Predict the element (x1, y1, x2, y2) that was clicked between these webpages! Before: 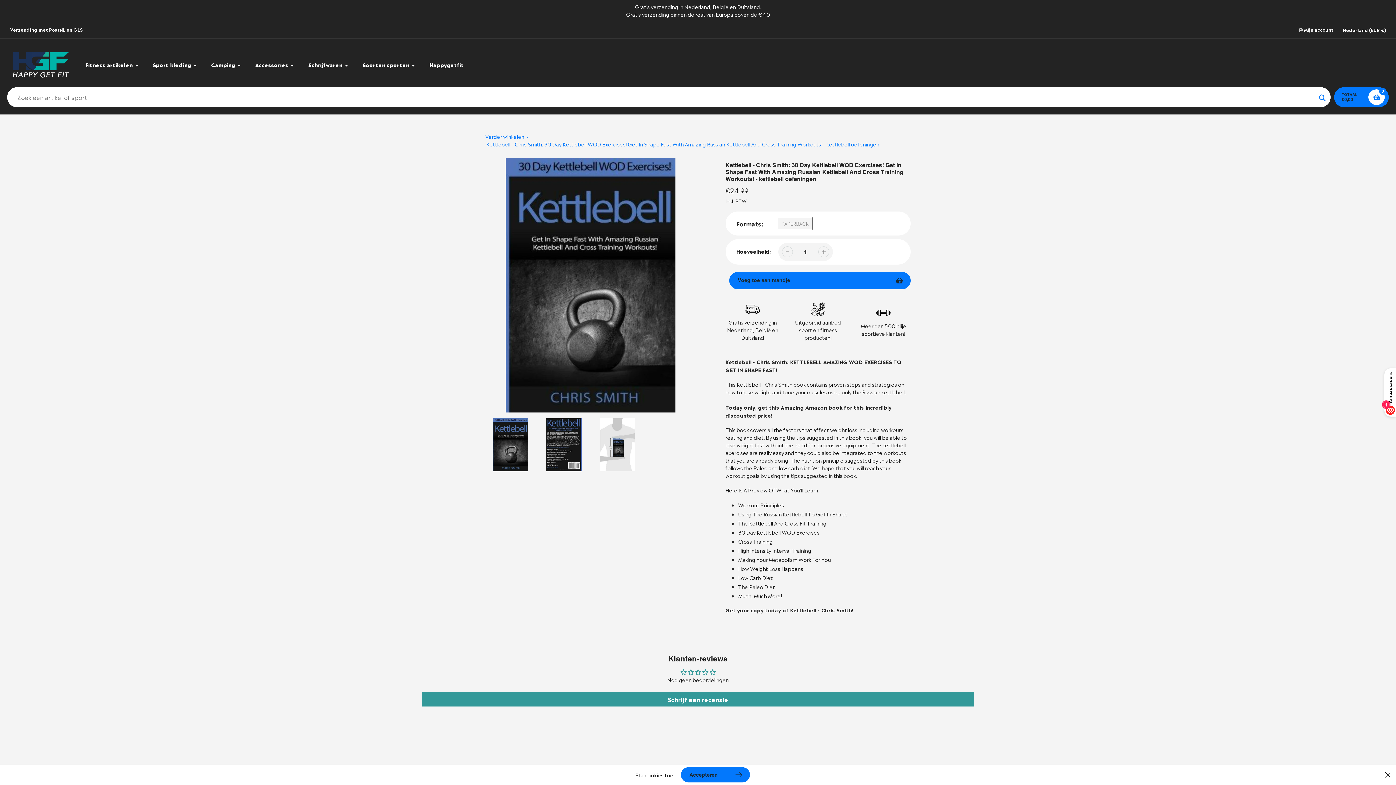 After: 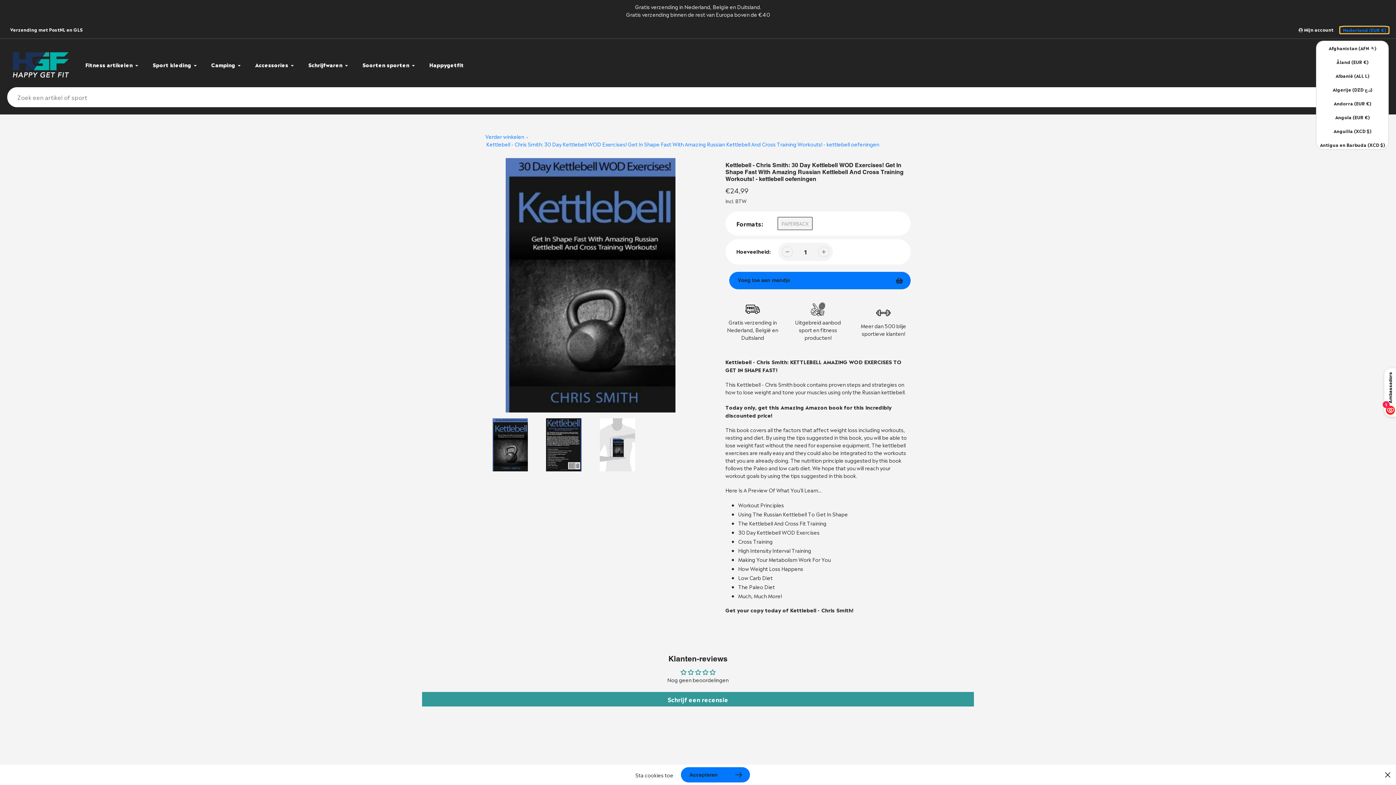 Action: bbox: (1340, 26, 1389, 33) label: Nederland (EUR €)